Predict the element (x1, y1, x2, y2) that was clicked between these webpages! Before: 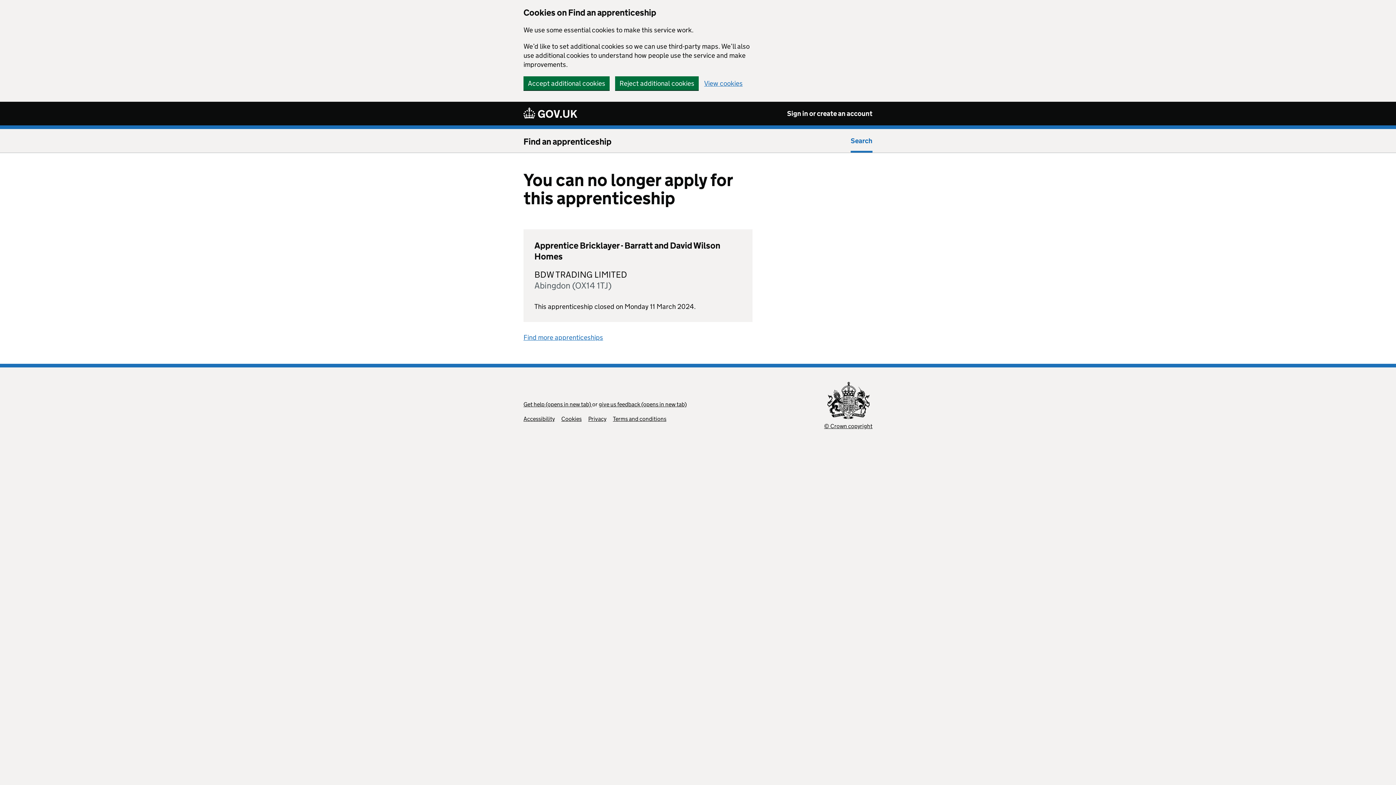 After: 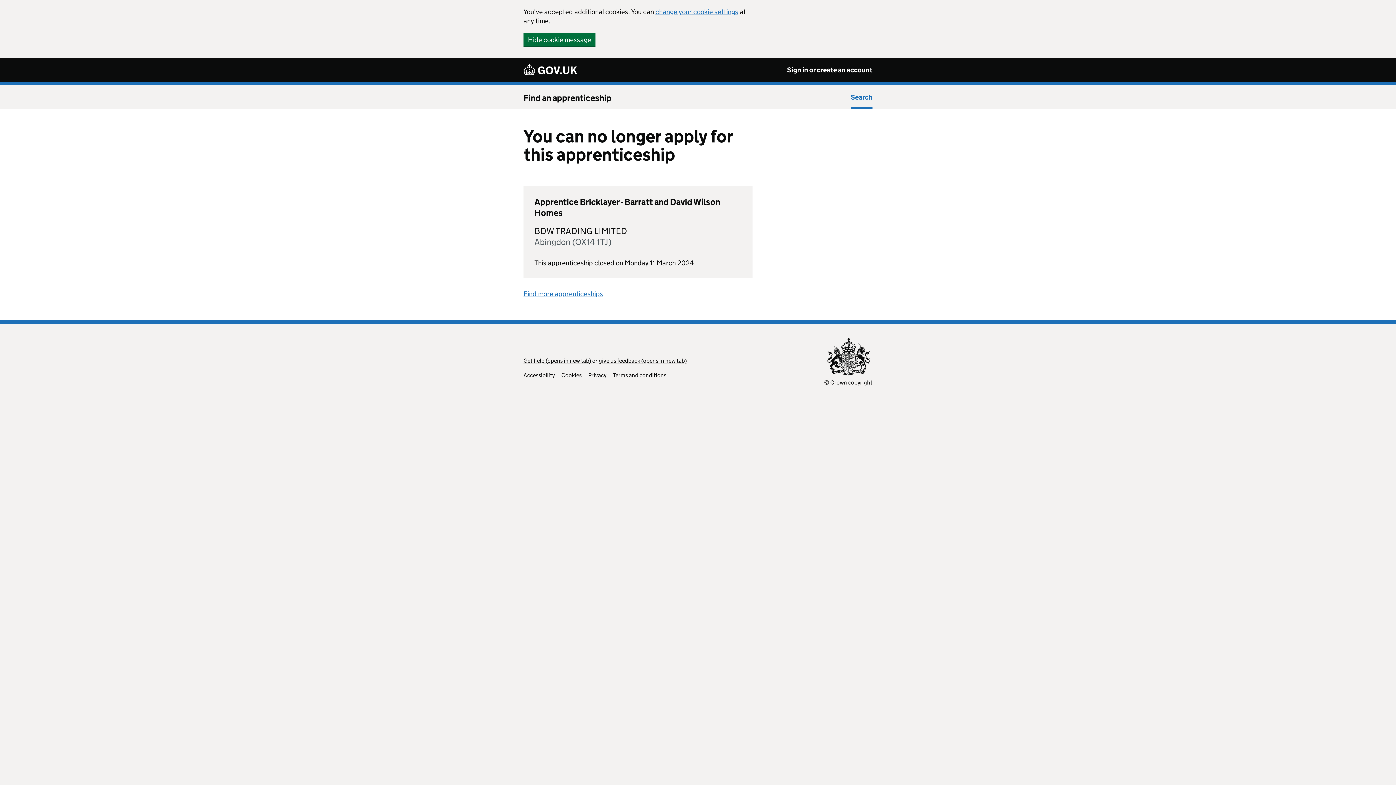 Action: label: Accept additional cookies bbox: (523, 76, 609, 90)